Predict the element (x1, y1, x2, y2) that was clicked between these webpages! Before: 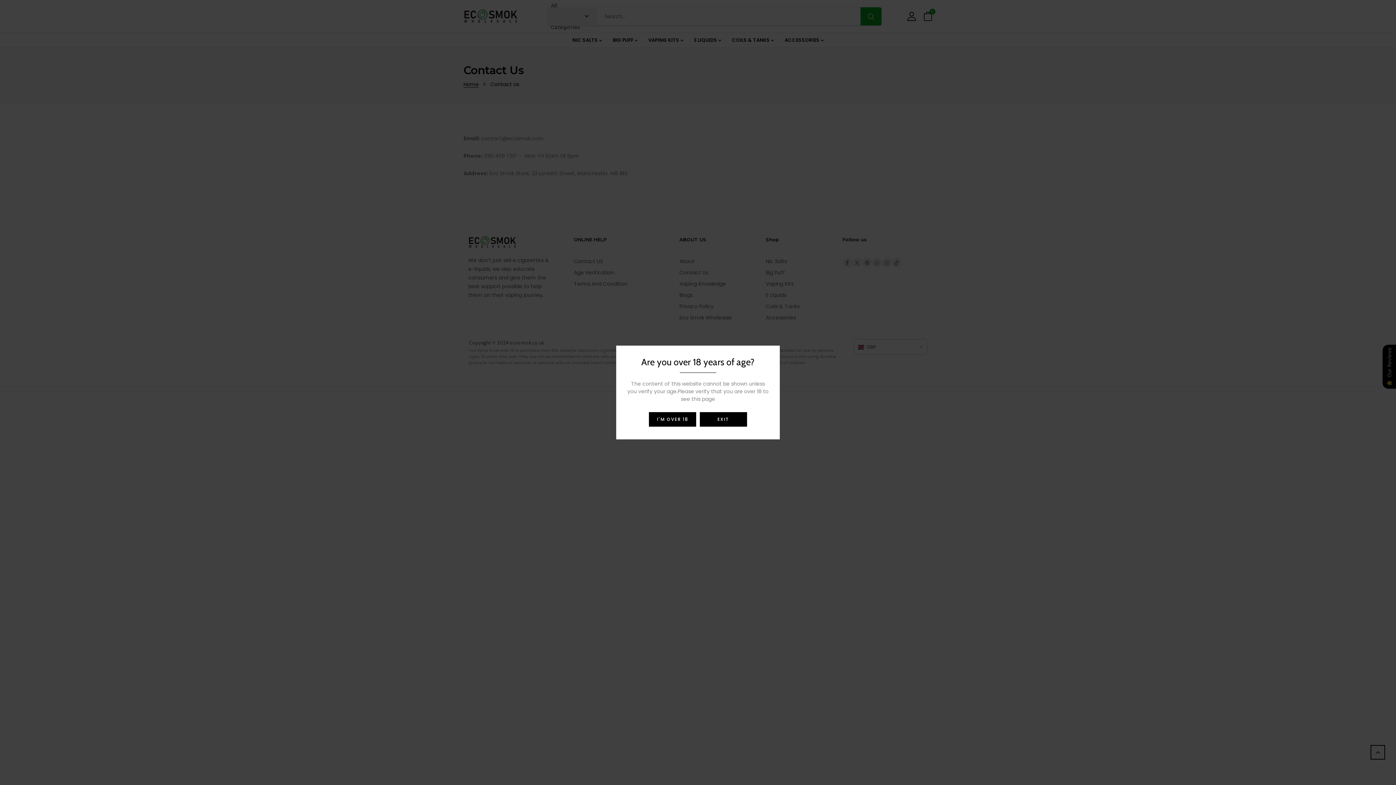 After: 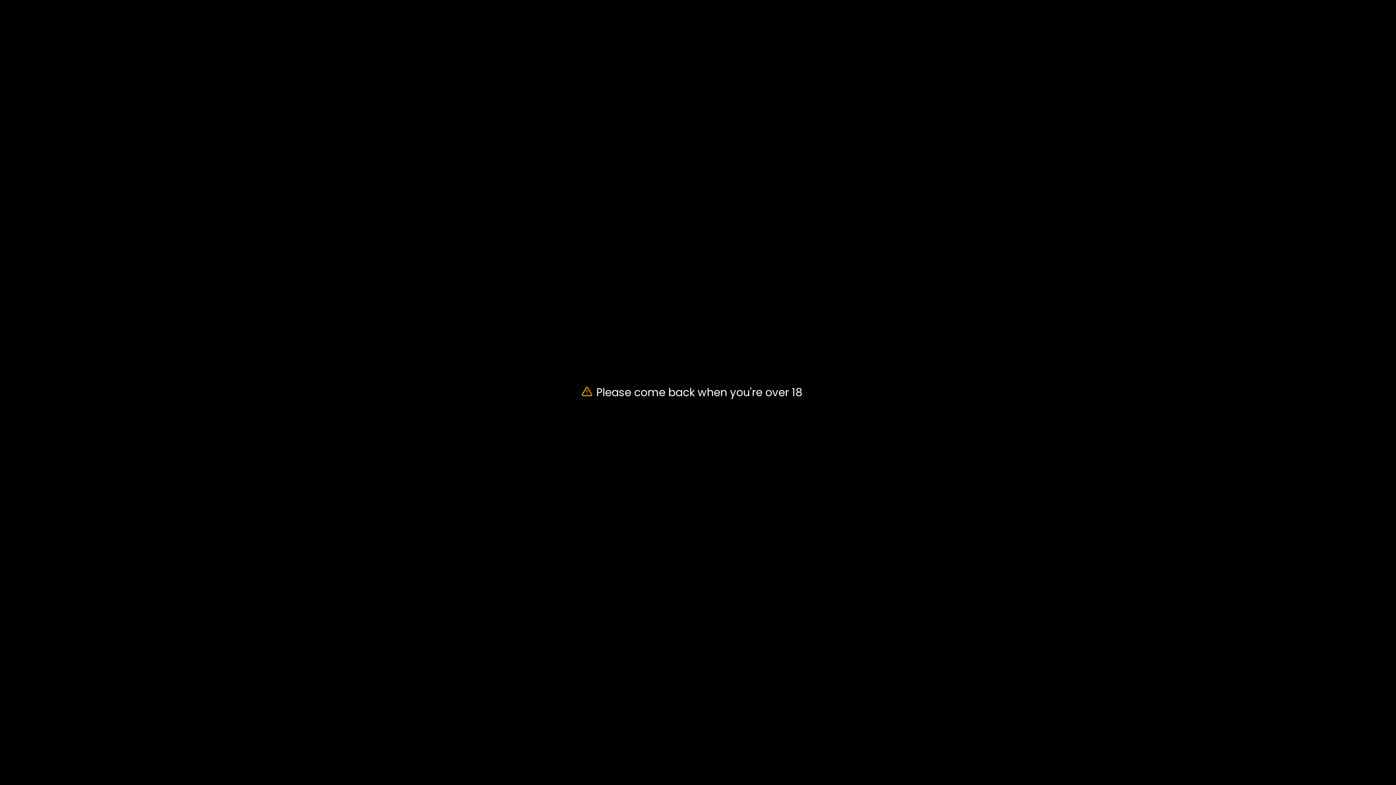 Action: bbox: (700, 412, 747, 426) label: EXIT